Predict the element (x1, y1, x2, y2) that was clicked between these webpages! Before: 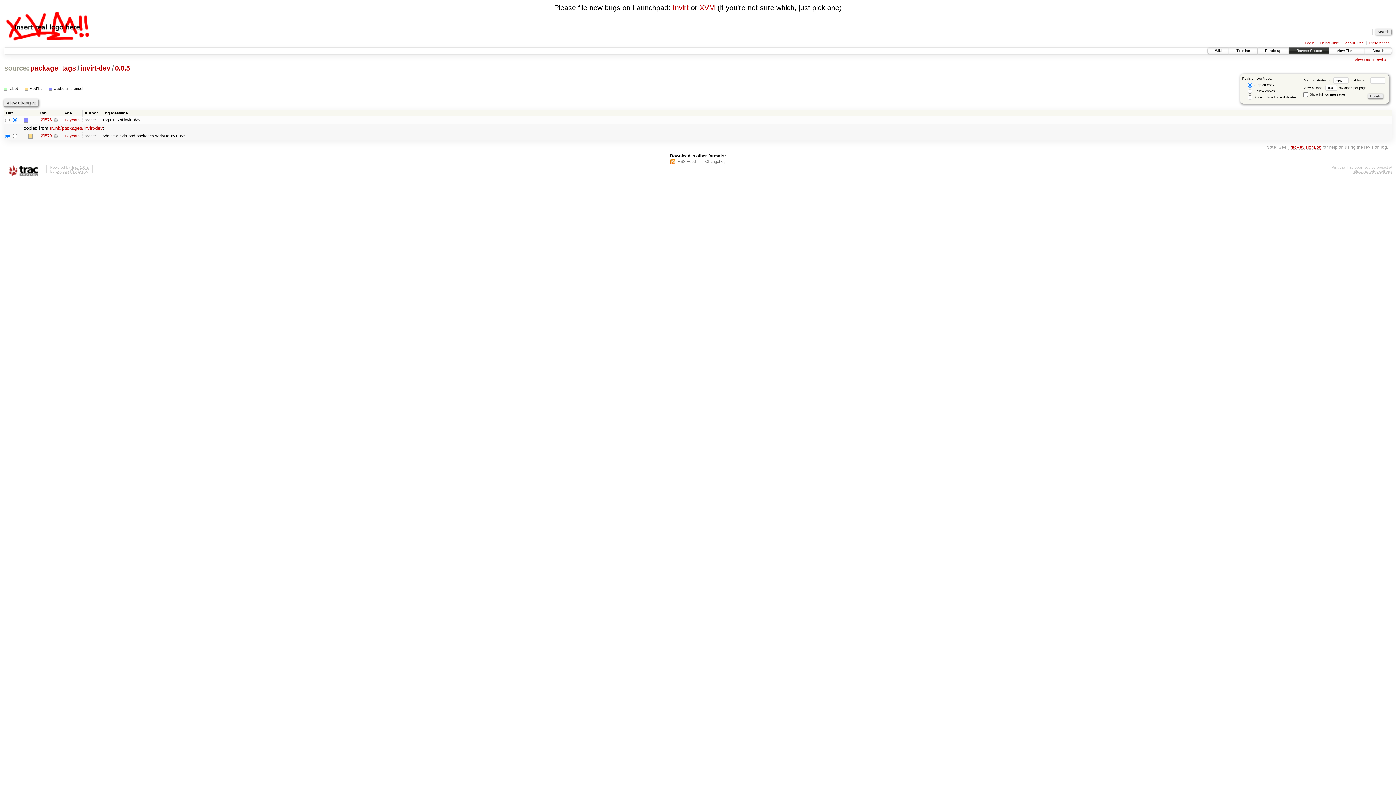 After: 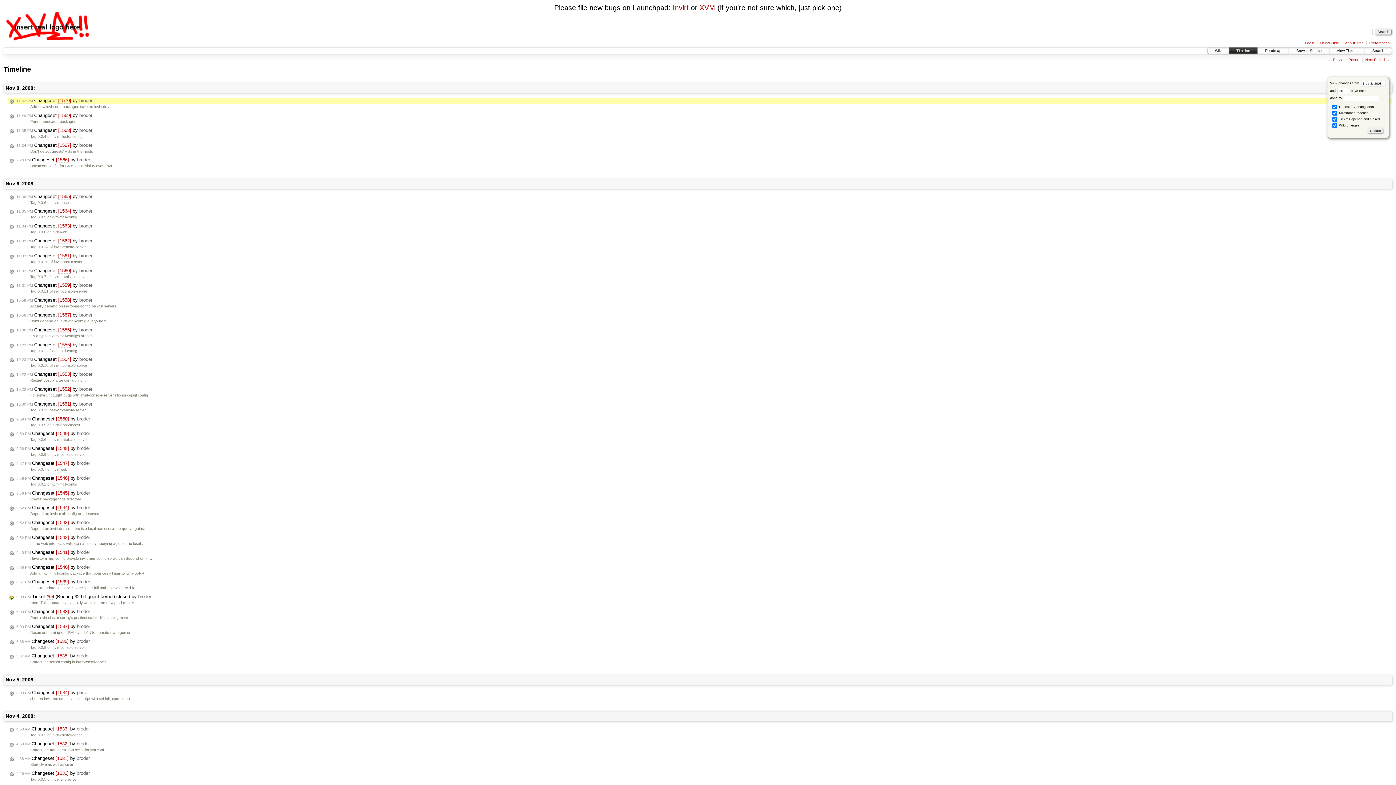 Action: bbox: (64, 133, 79, 138) label: 17 years